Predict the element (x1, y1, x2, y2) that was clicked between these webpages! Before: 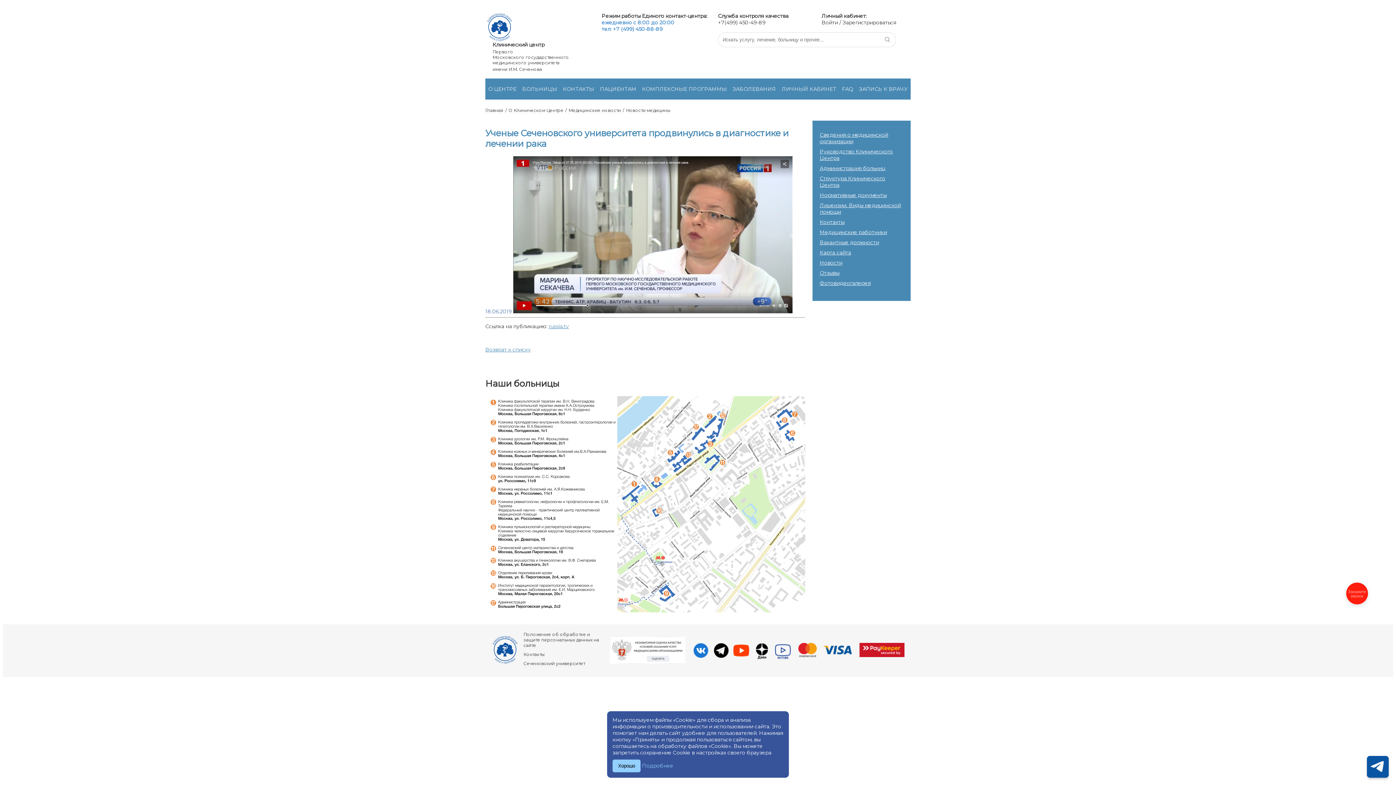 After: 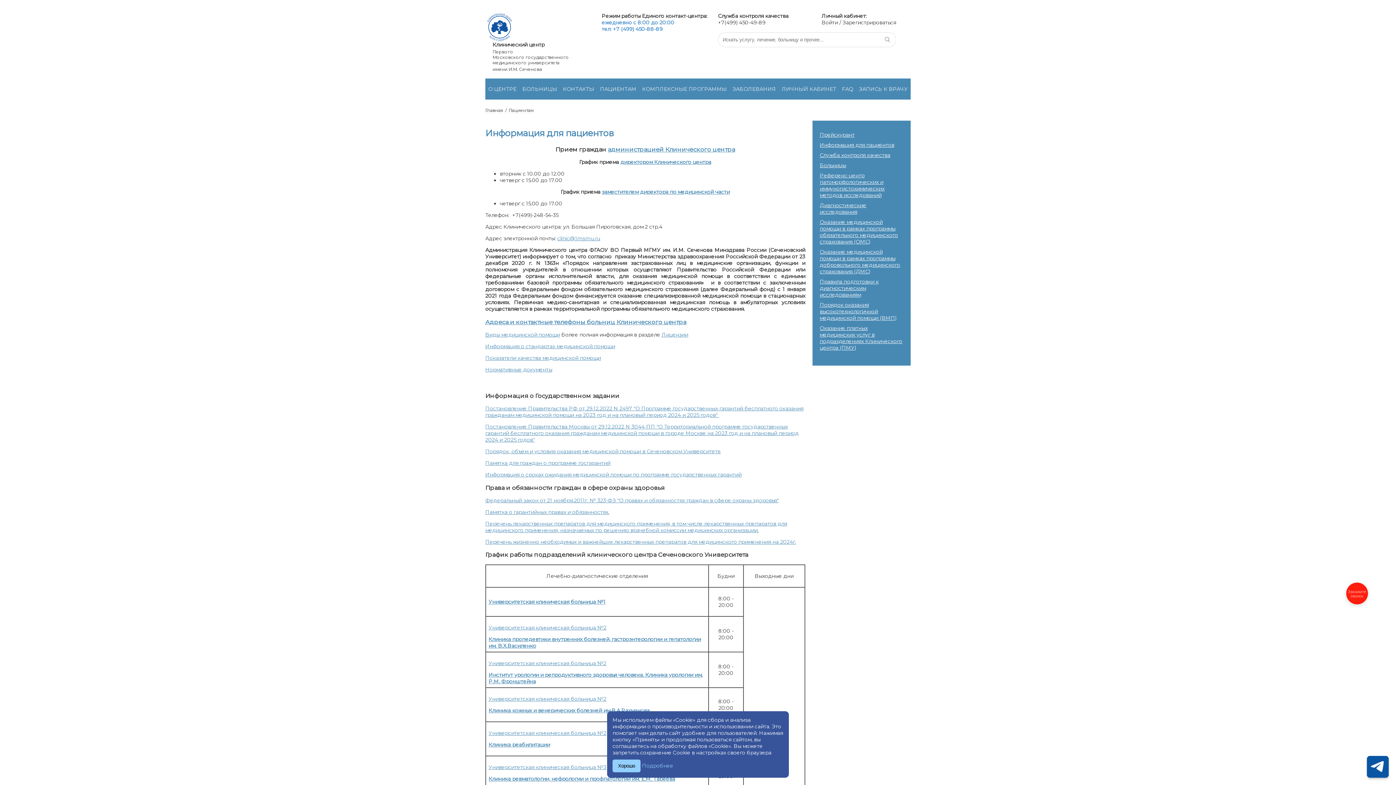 Action: bbox: (600, 85, 636, 92) label: ПАЦИЕНТАМ